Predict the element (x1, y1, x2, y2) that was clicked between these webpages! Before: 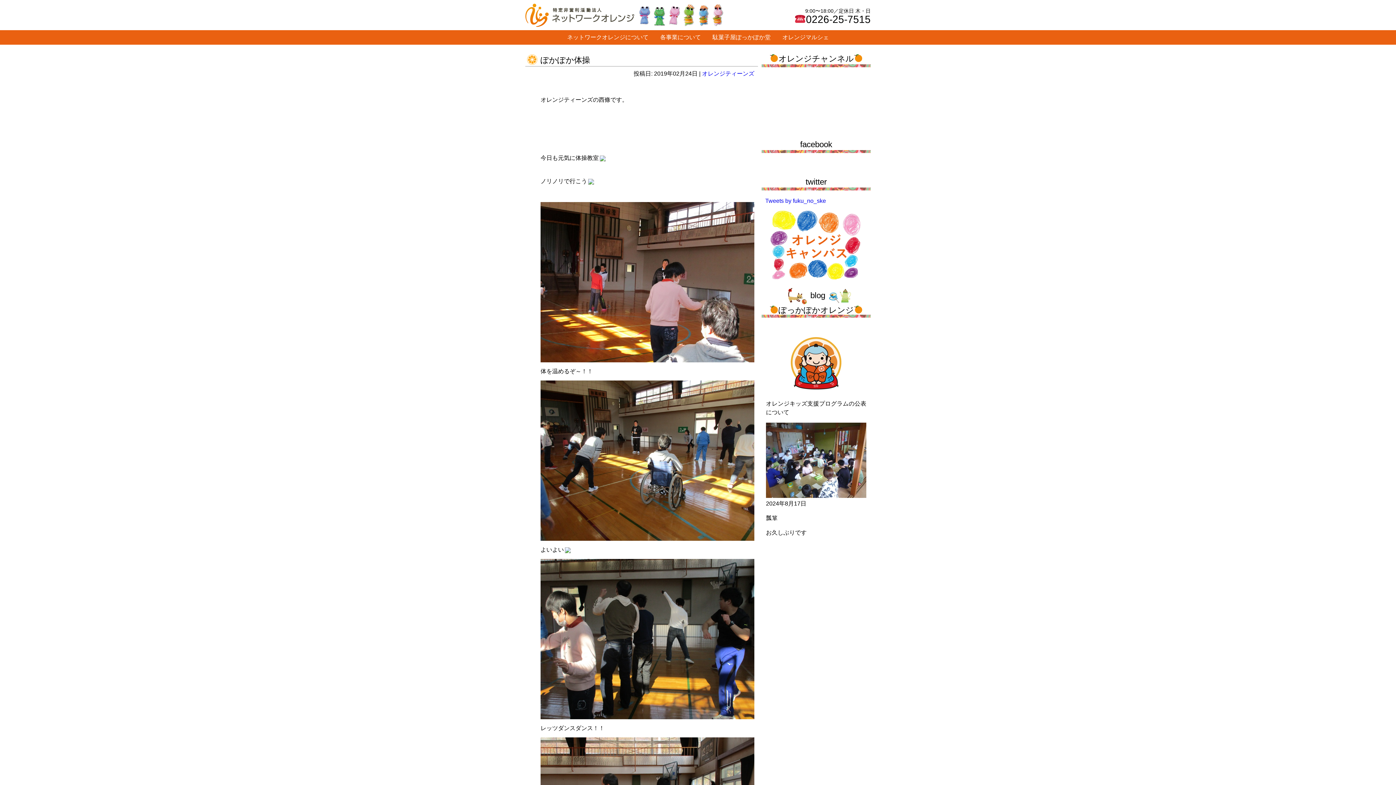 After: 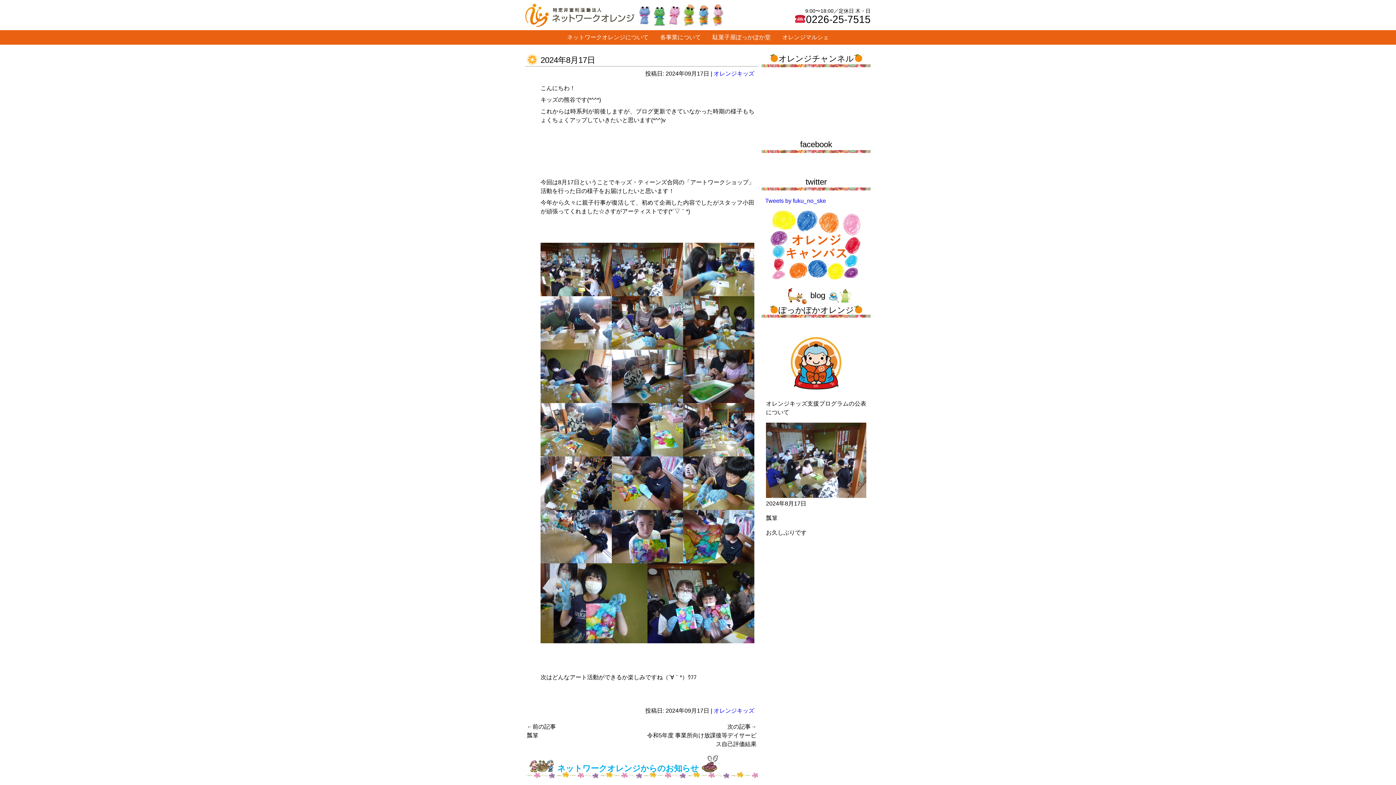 Action: bbox: (763, 419, 869, 511) label: 2024年8月17日